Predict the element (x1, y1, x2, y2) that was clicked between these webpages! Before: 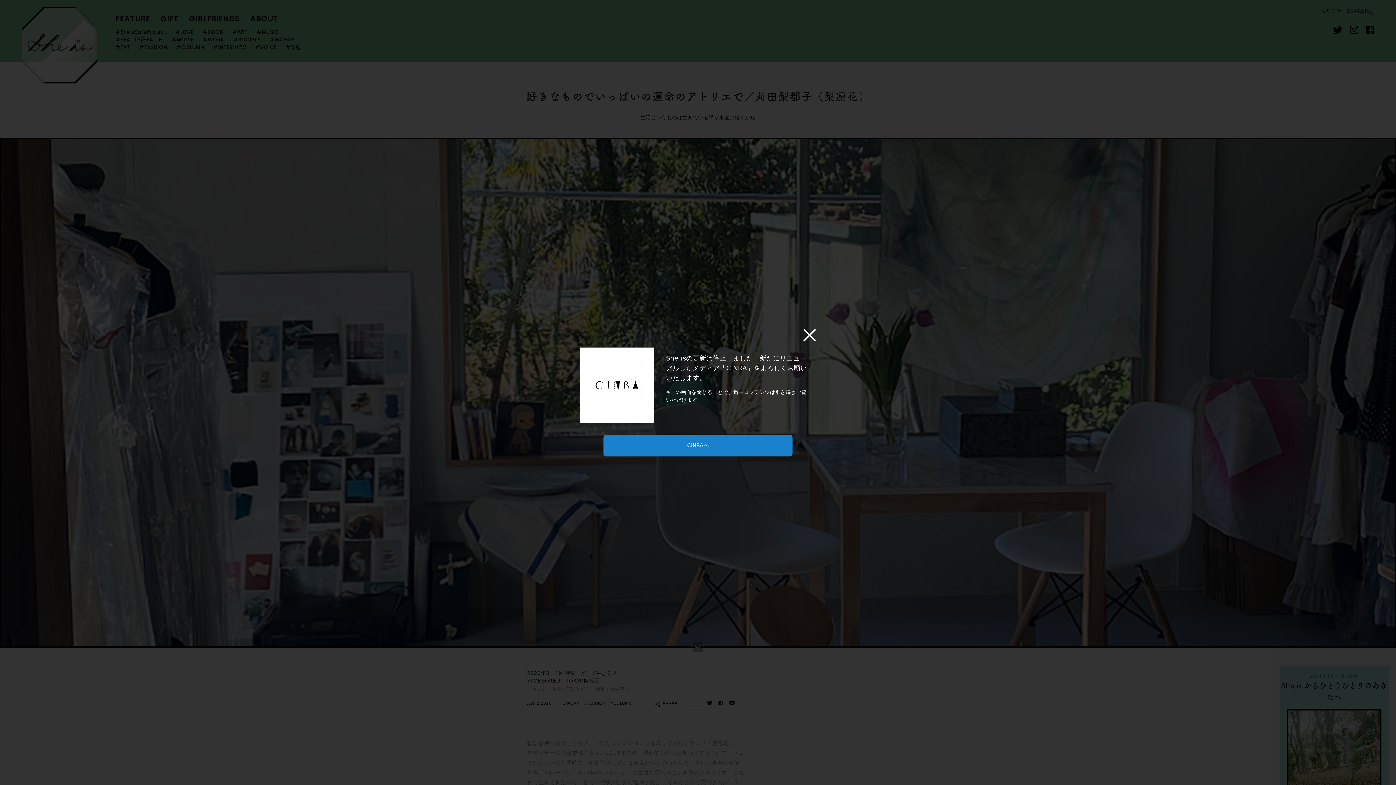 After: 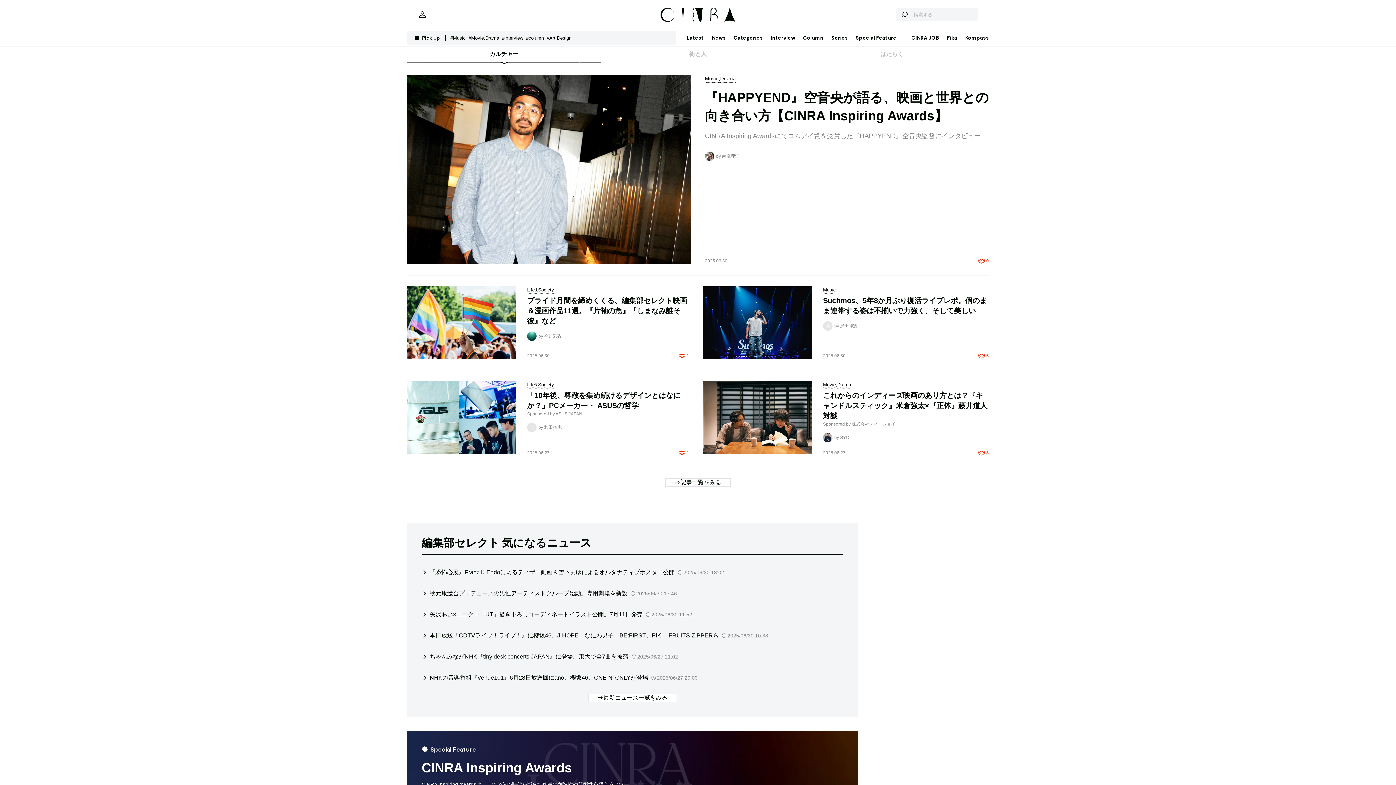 Action: bbox: (603, 441, 792, 449) label: CINRAへ